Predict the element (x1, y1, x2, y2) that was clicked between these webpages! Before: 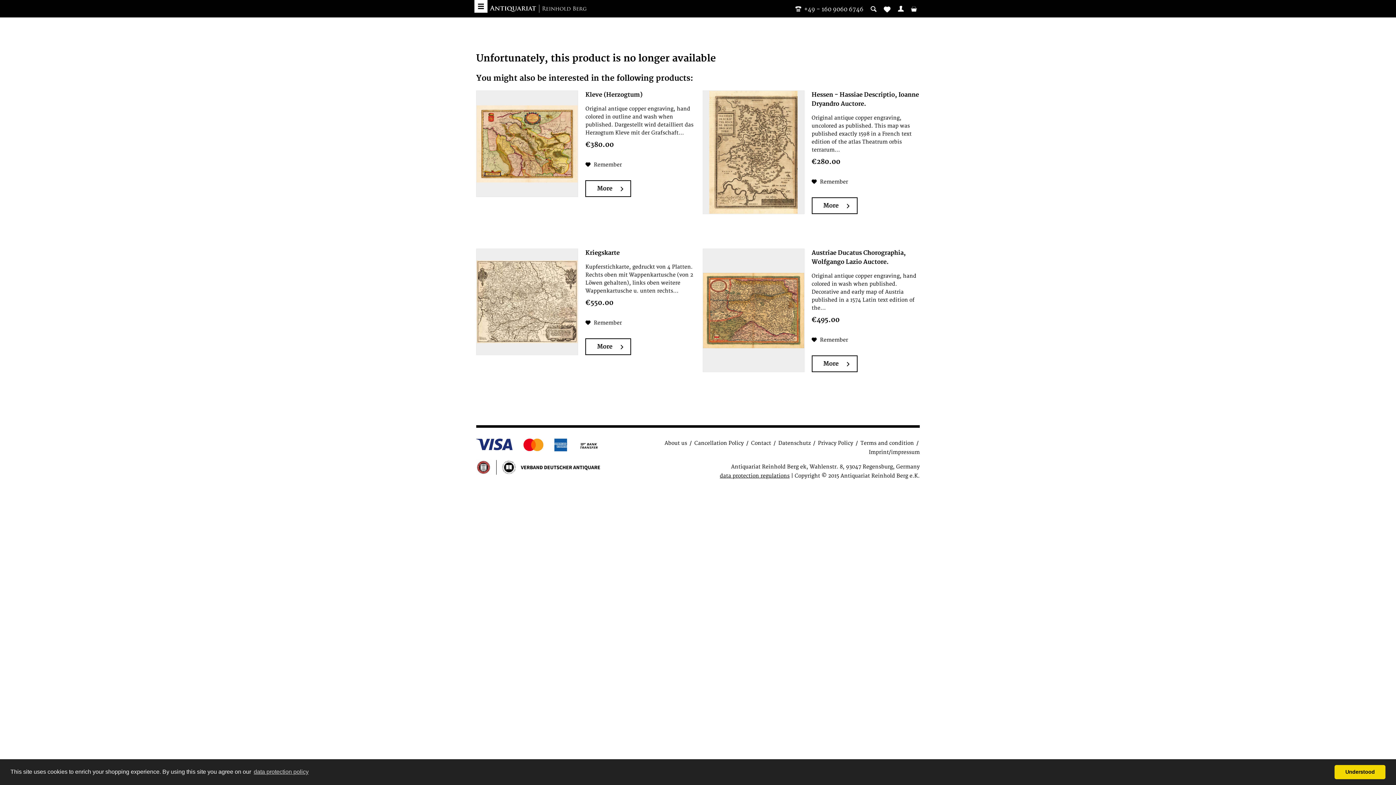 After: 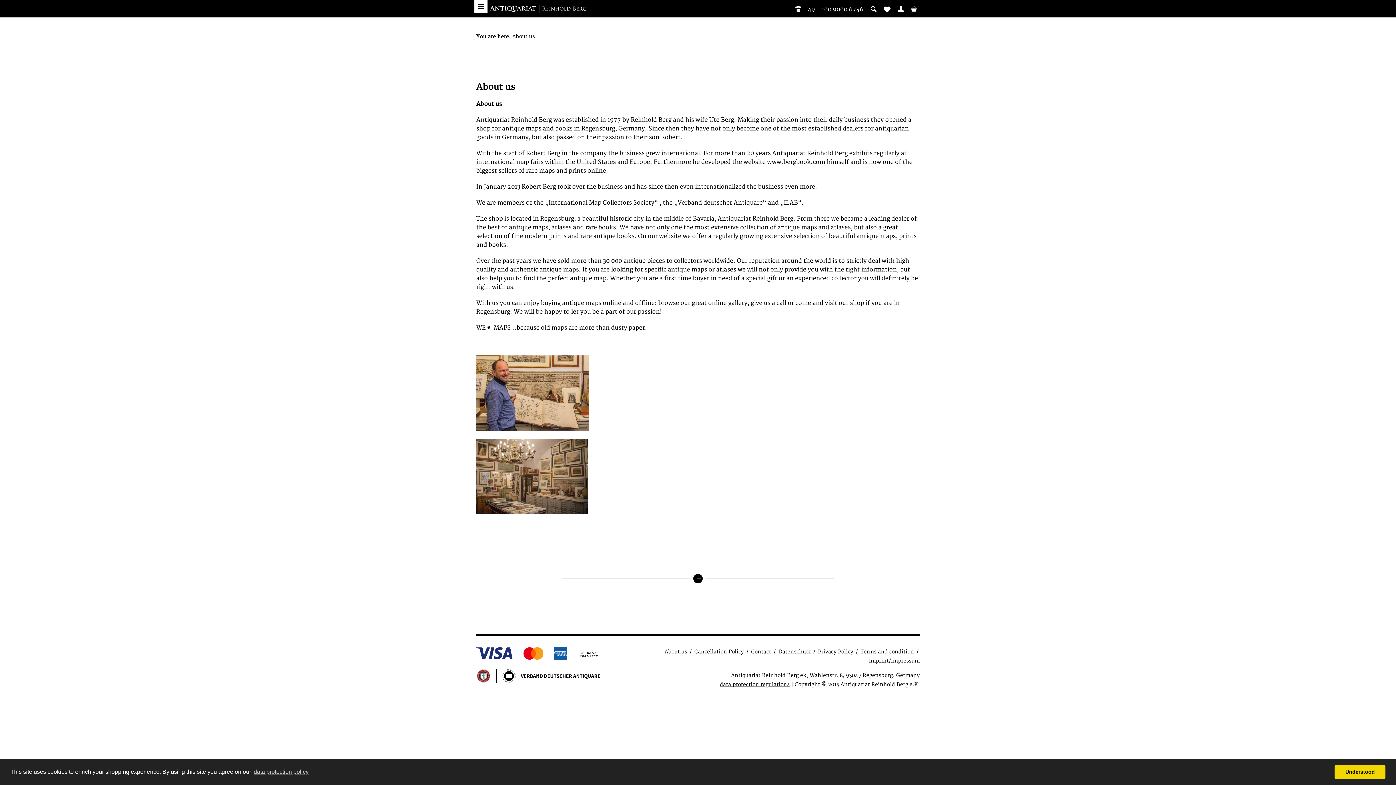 Action: bbox: (664, 438, 687, 447) label: About us